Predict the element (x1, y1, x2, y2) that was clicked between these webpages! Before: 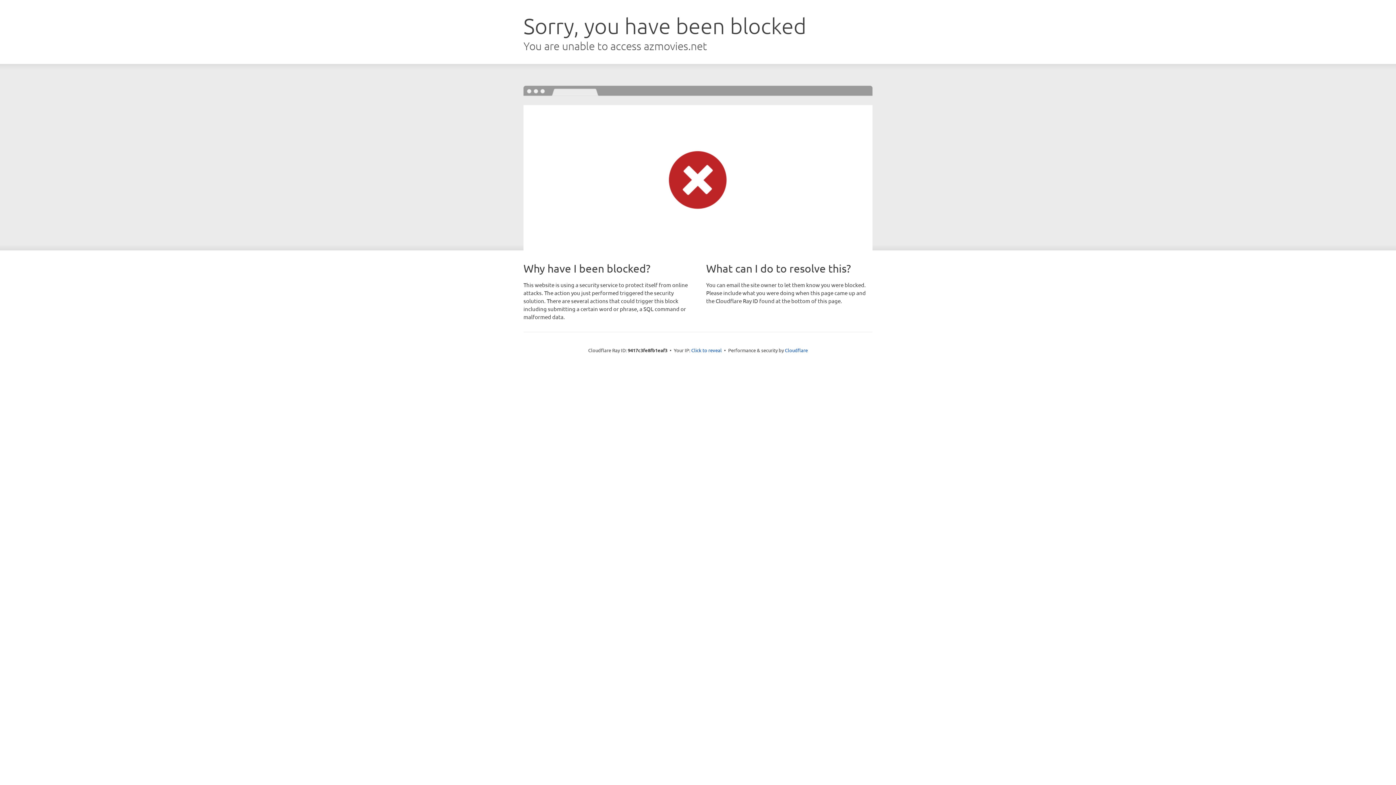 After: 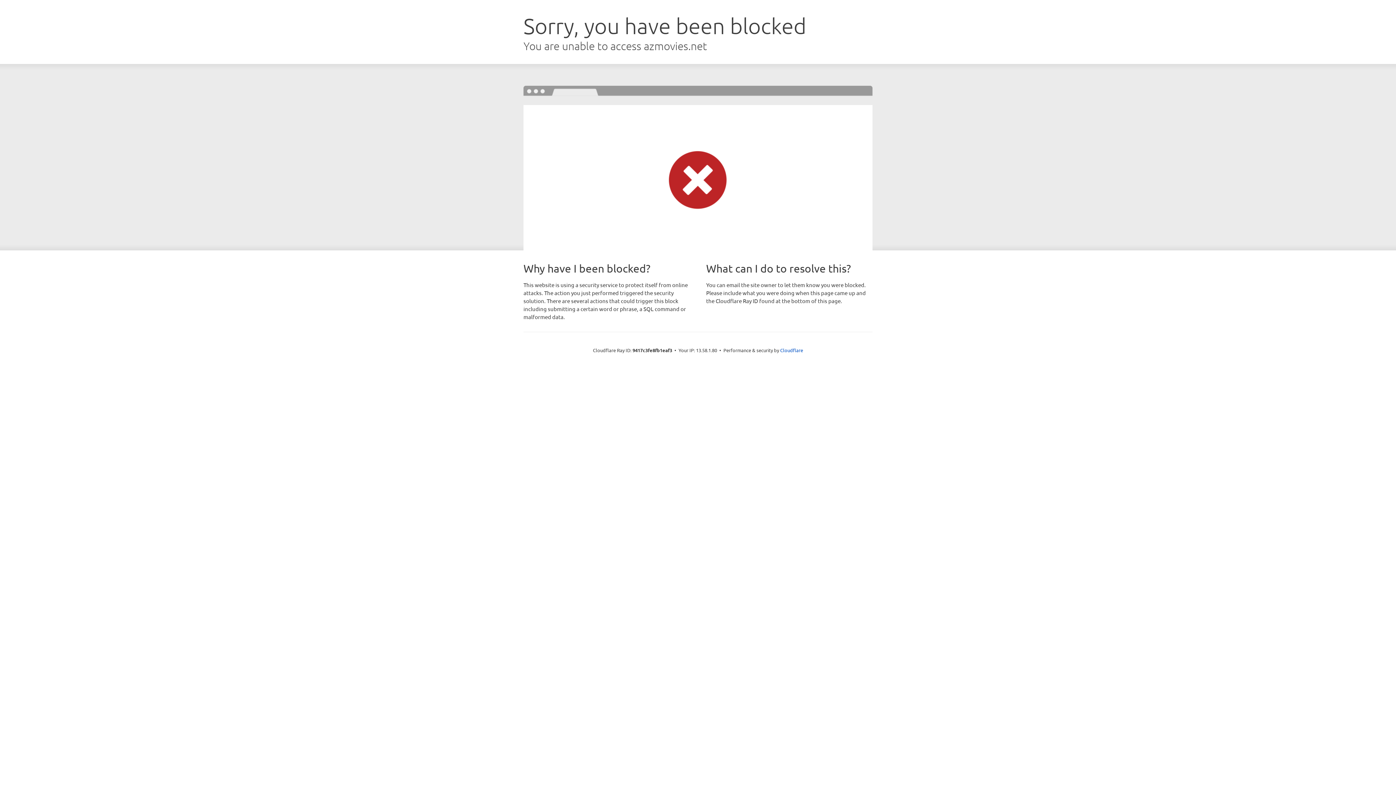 Action: label: Click to reveal bbox: (691, 346, 722, 353)